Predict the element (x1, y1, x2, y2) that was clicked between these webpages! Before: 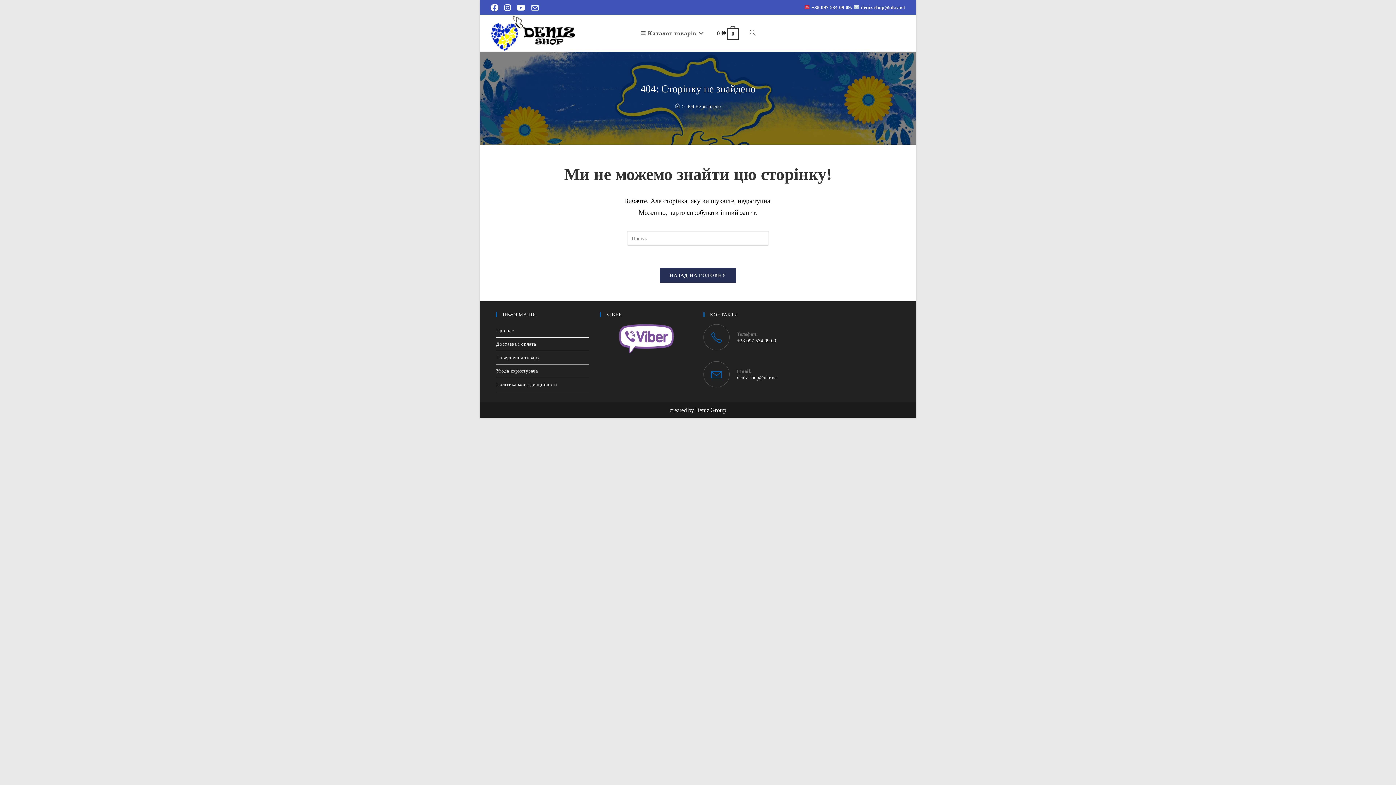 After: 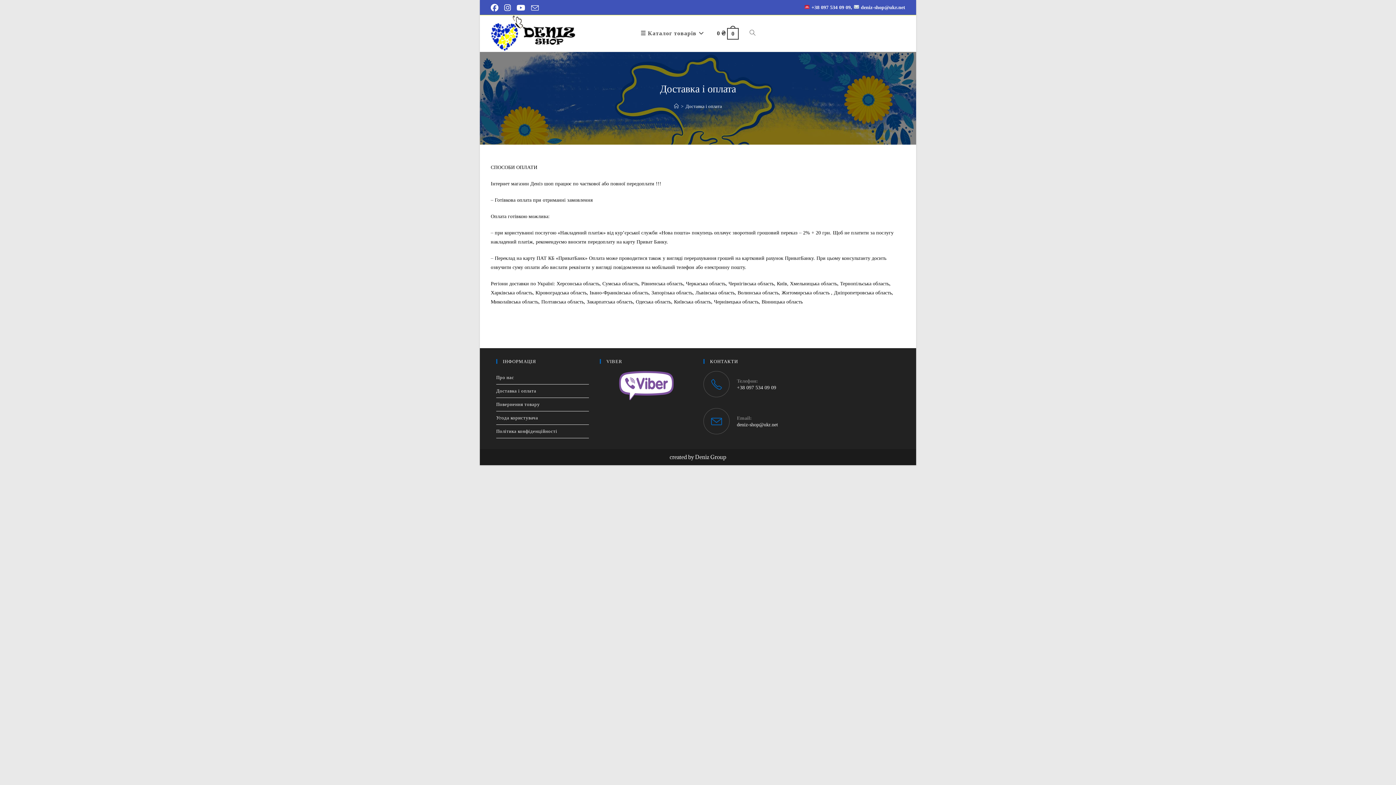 Action: label: Доставка і оплата bbox: (496, 337, 589, 350)